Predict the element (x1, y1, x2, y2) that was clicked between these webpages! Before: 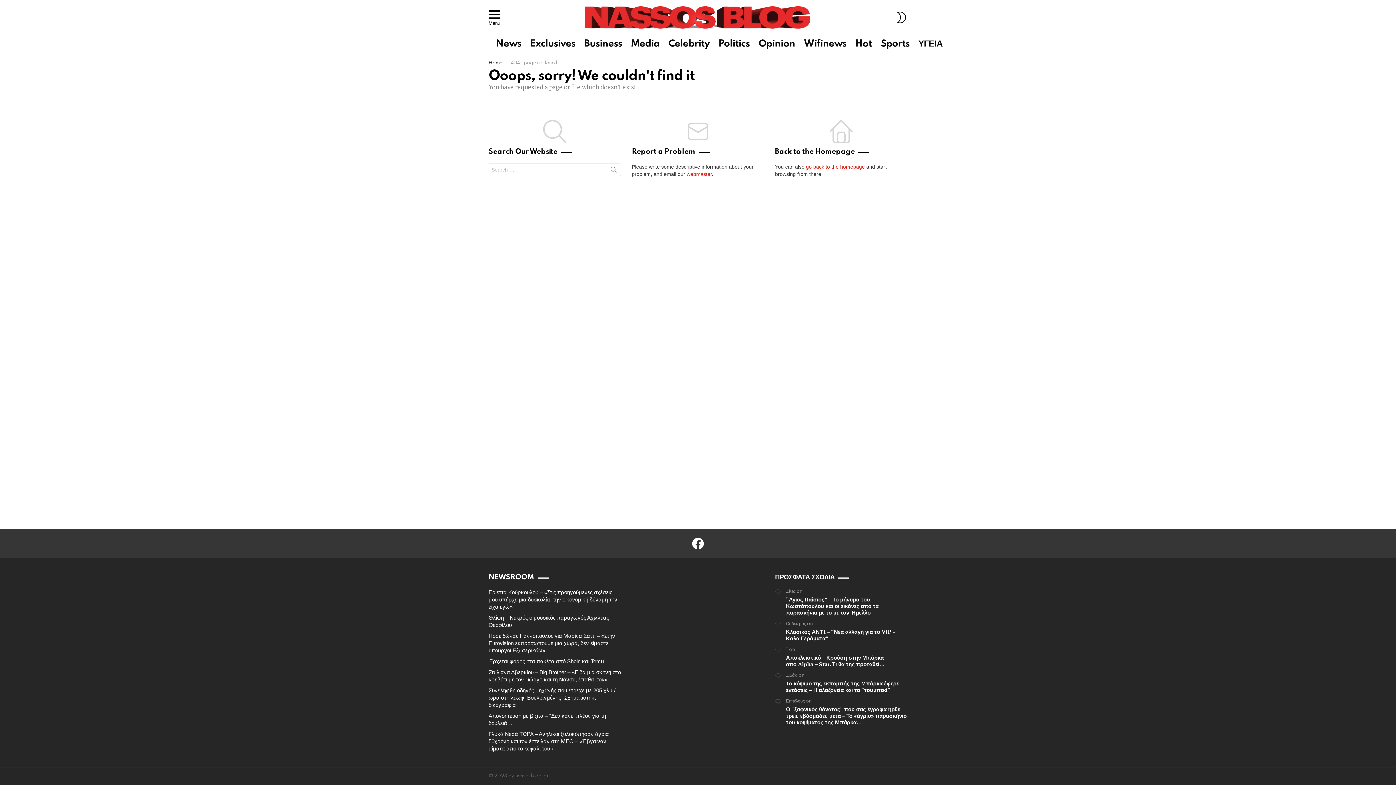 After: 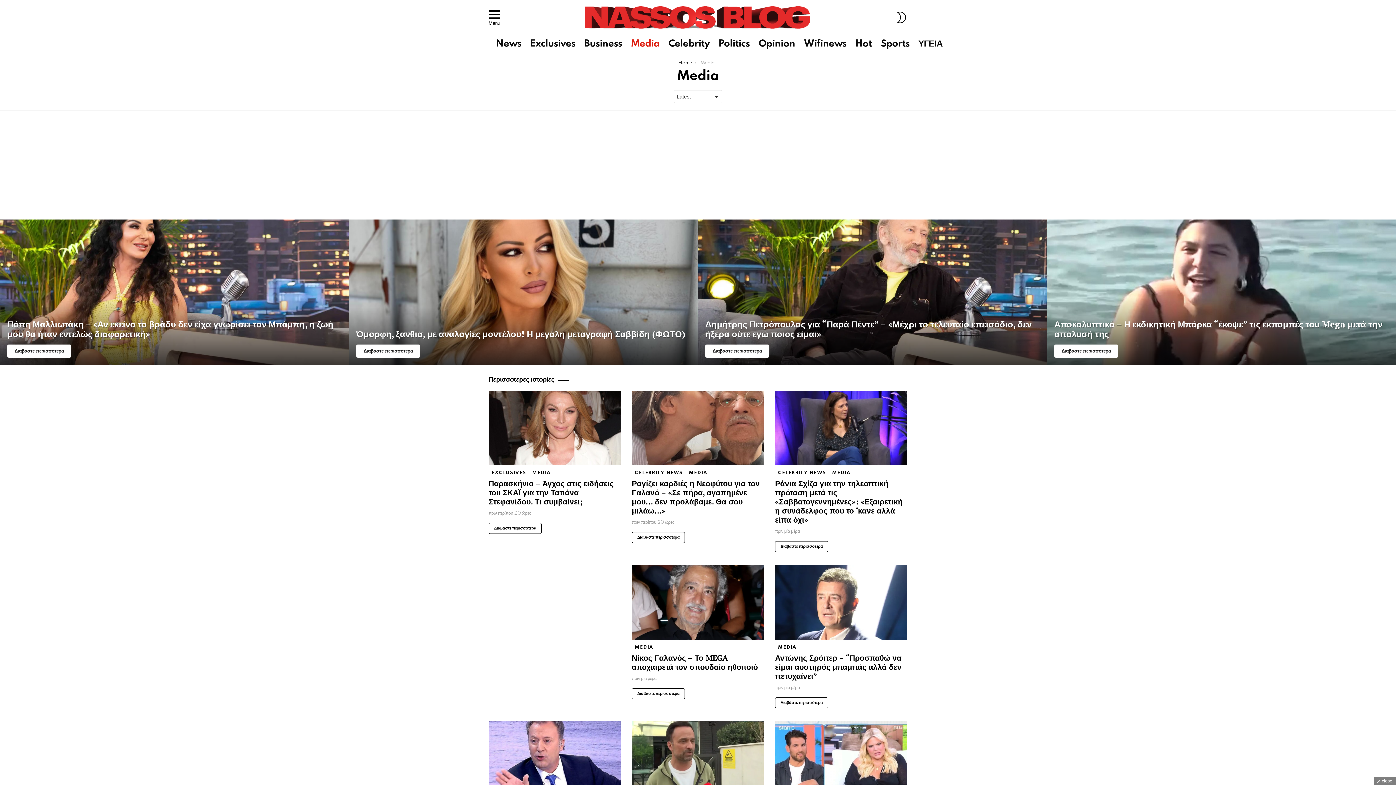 Action: label: Media bbox: (627, 38, 663, 49)